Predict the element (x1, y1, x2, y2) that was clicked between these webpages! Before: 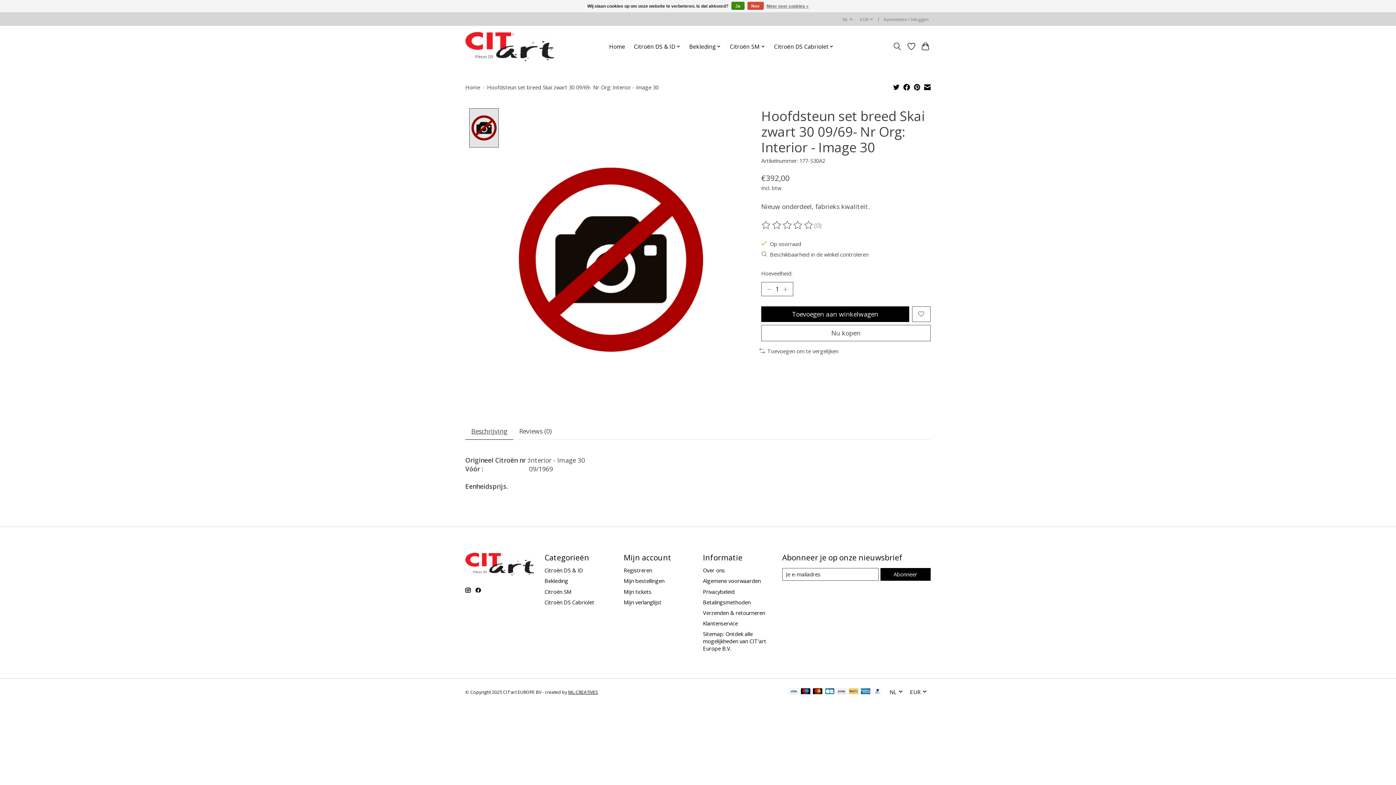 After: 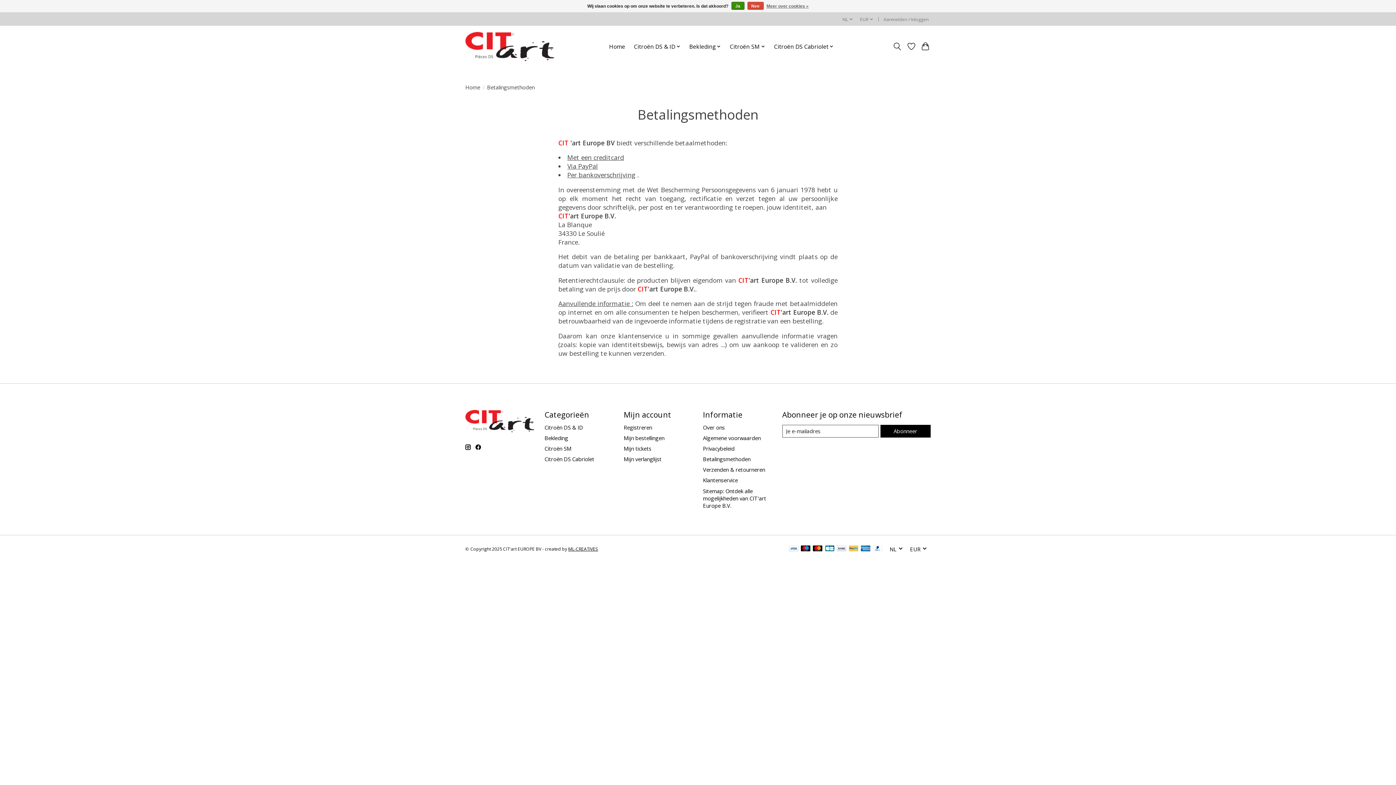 Action: bbox: (801, 688, 810, 696)